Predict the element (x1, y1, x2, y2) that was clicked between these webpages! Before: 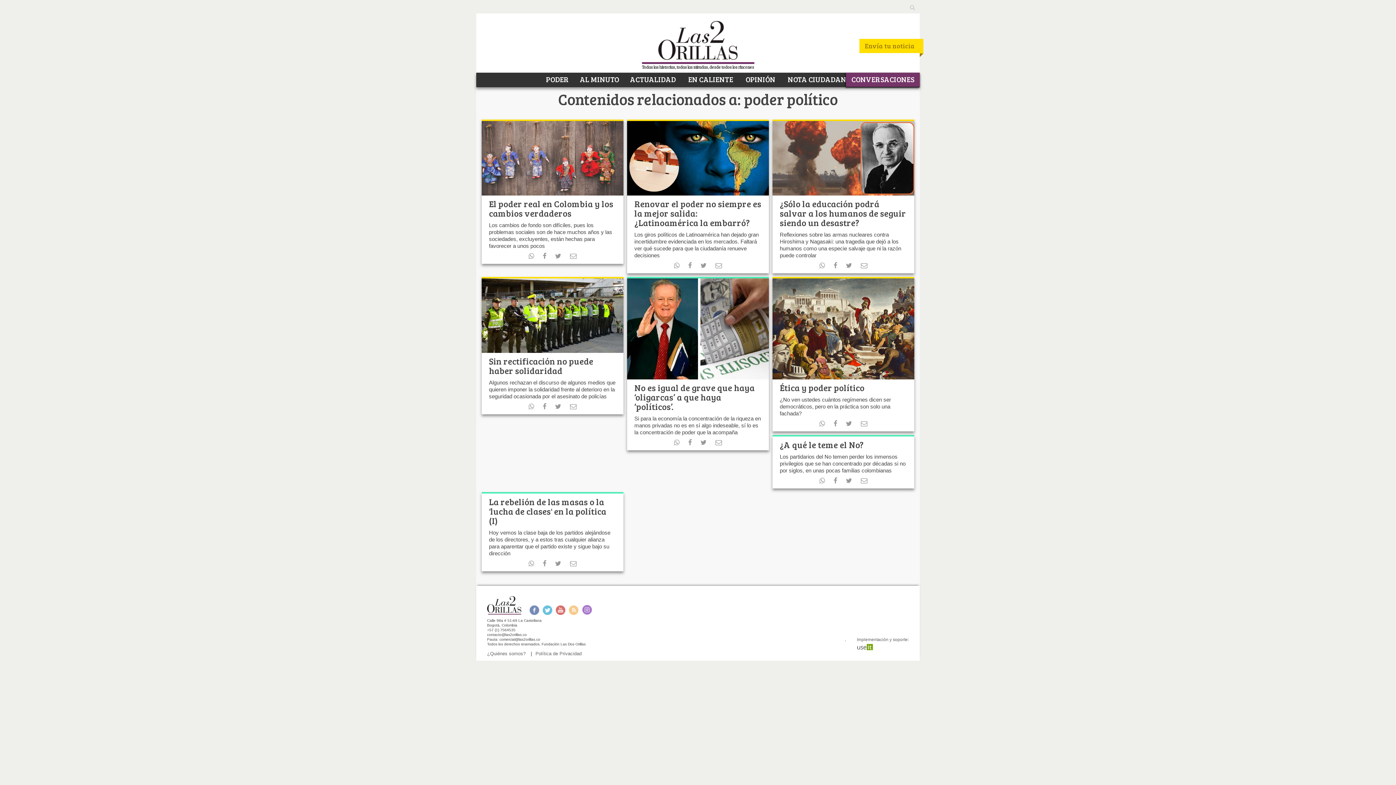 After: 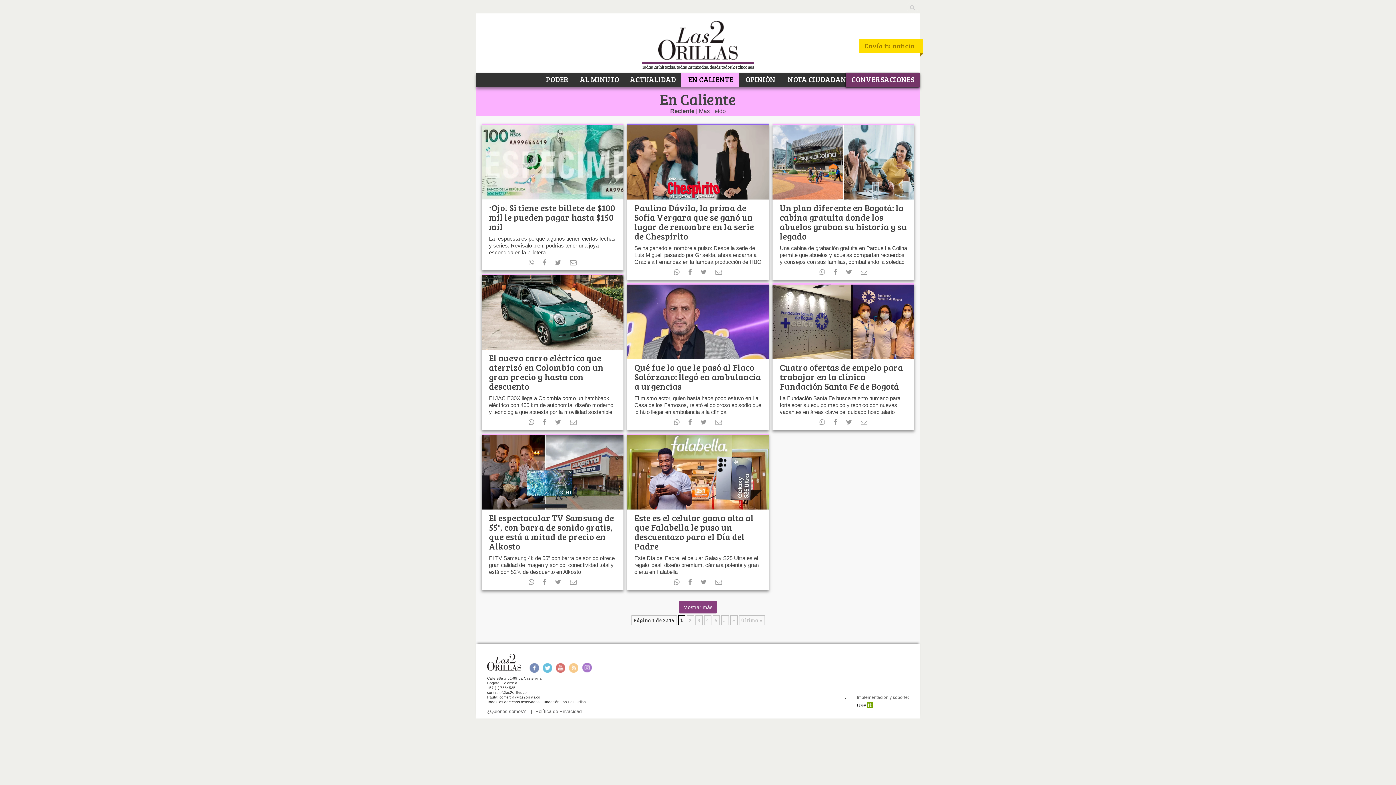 Action: bbox: (681, 72, 738, 85) label:  EN CALIENTE